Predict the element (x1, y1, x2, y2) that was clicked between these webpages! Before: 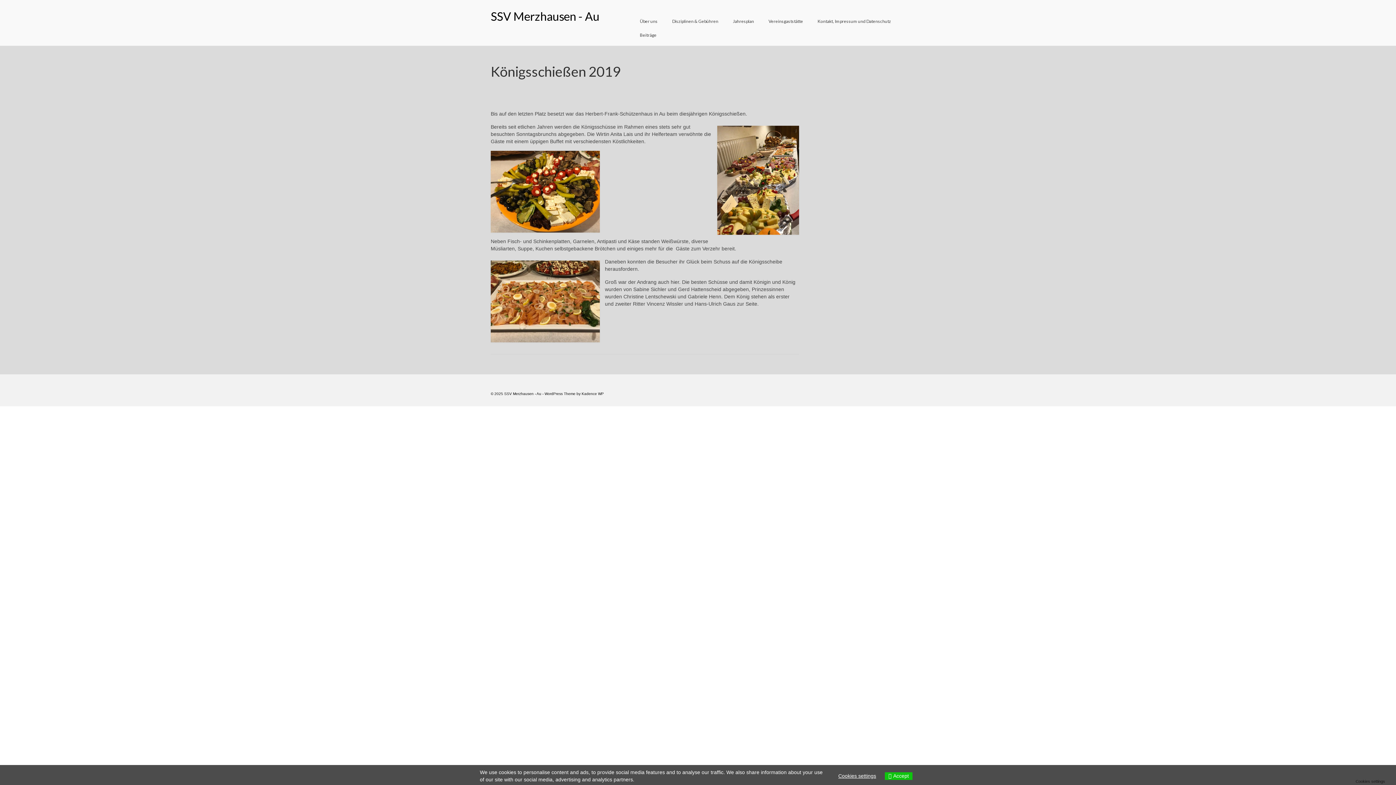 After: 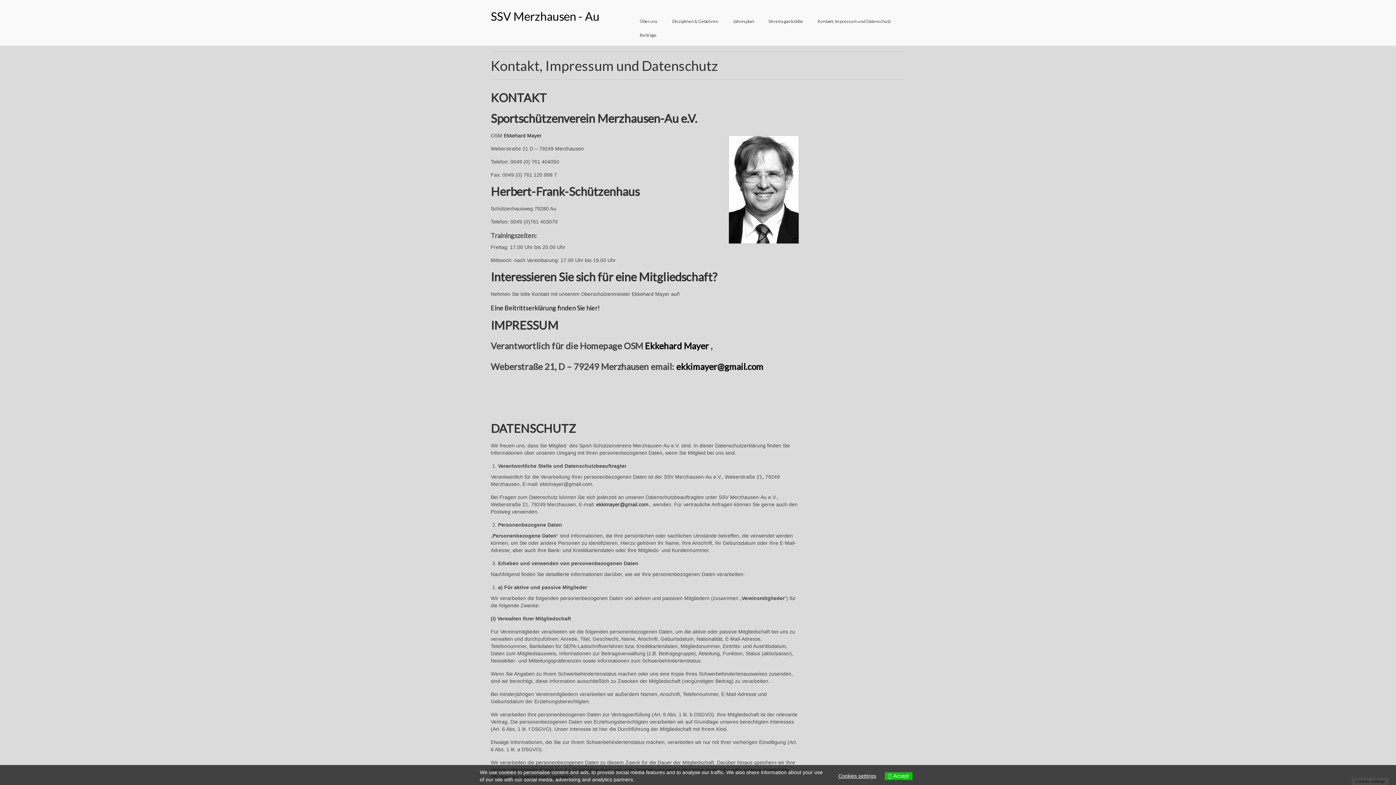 Action: bbox: (810, 14, 898, 28) label: Kontakt, Impressum und Datenschutz